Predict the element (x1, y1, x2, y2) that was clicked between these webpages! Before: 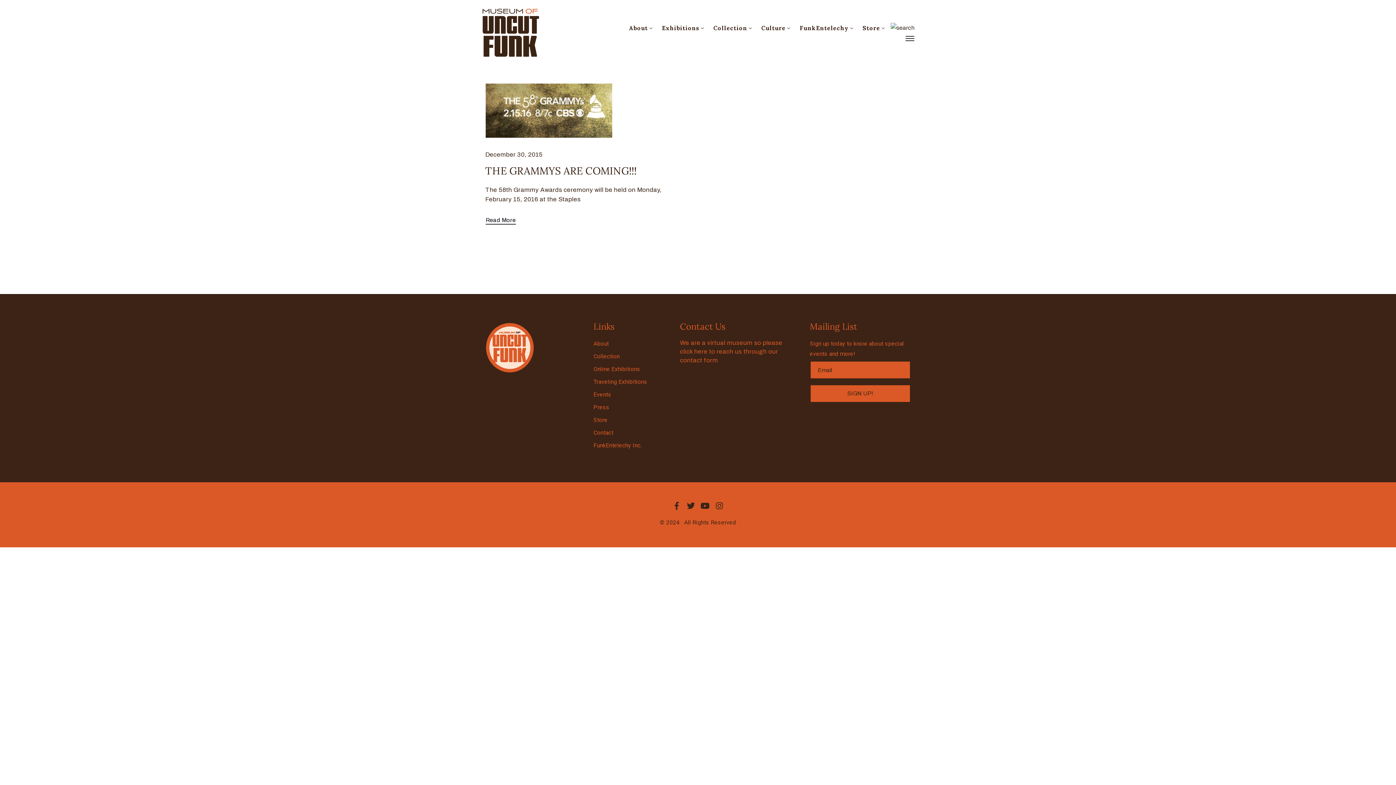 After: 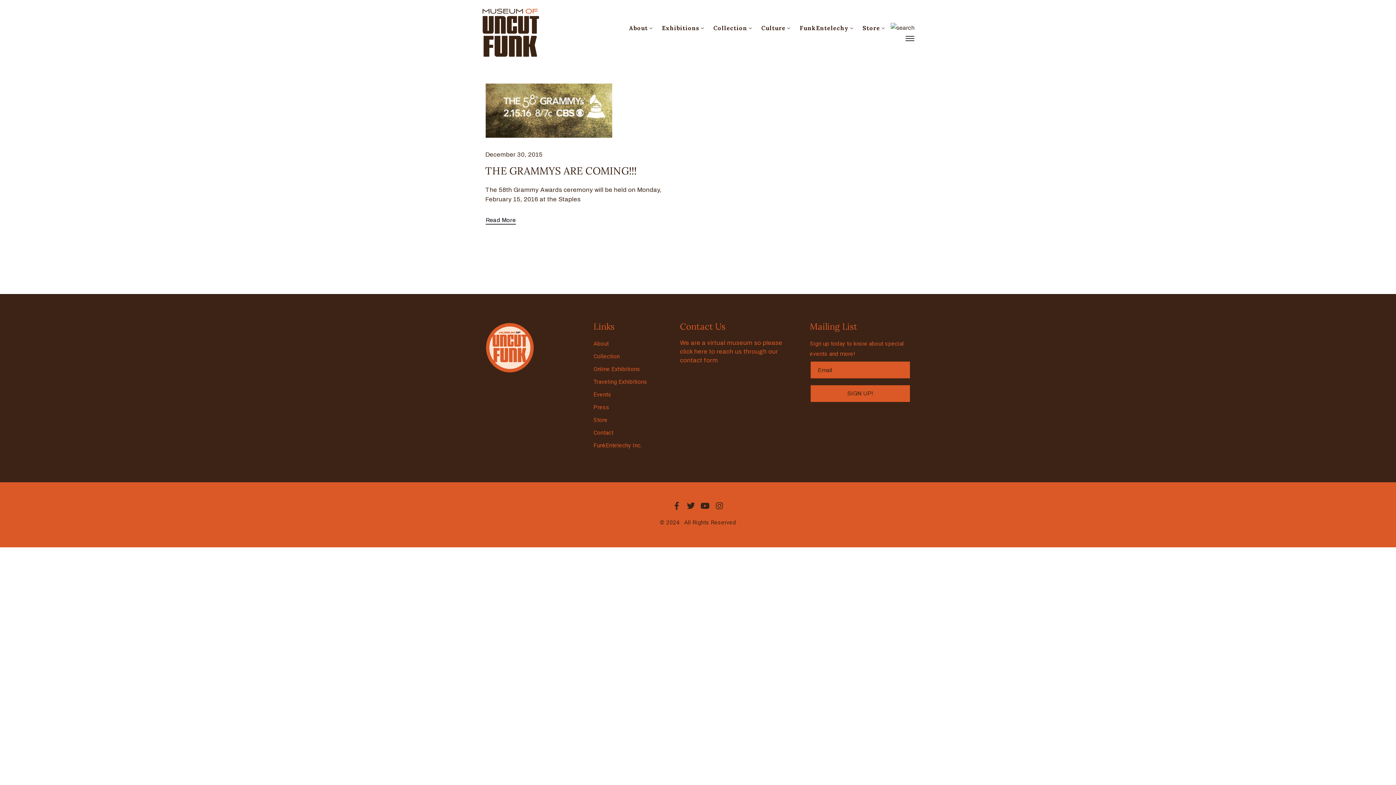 Action: label: Store bbox: (593, 416, 607, 423)